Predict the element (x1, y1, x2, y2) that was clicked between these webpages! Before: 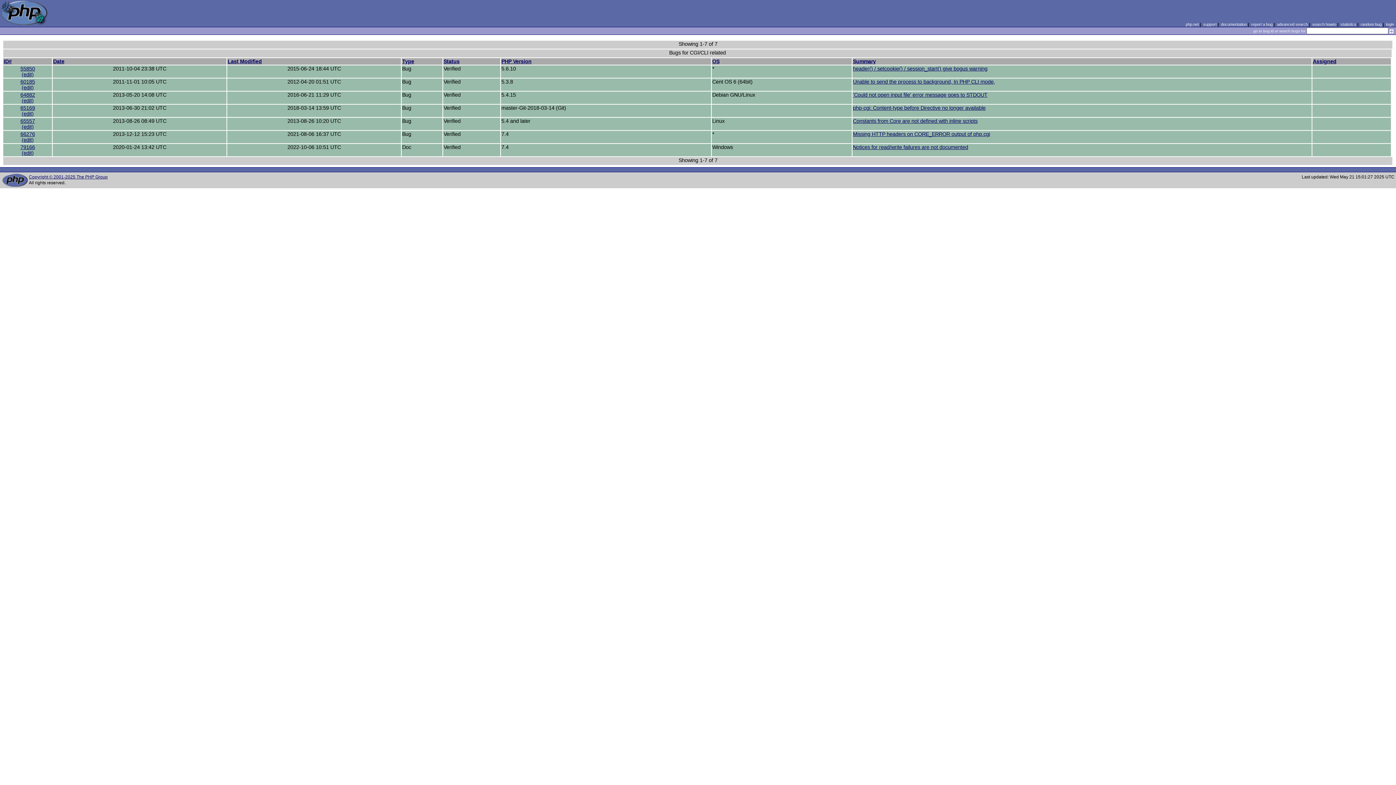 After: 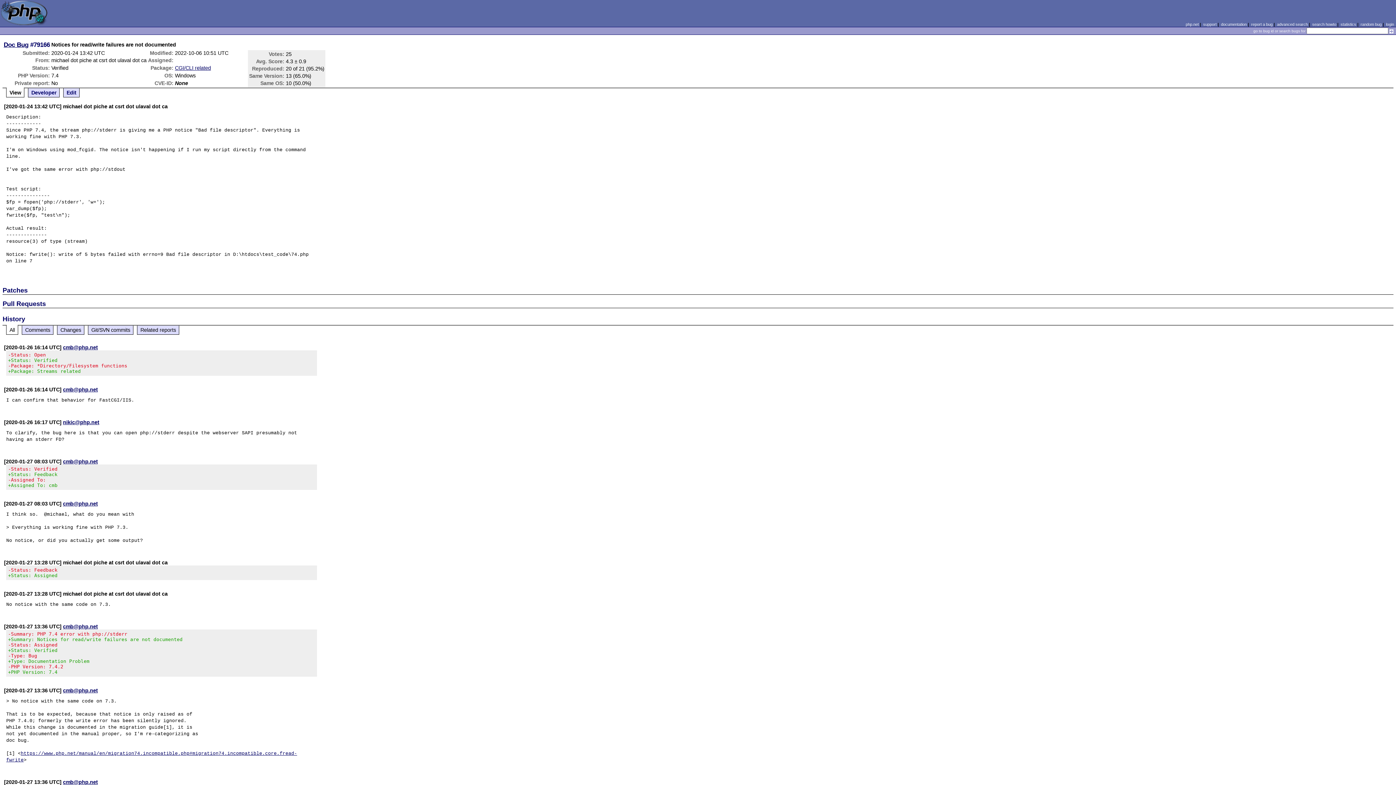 Action: bbox: (853, 144, 968, 150) label: Notices for read/write failures are not documented